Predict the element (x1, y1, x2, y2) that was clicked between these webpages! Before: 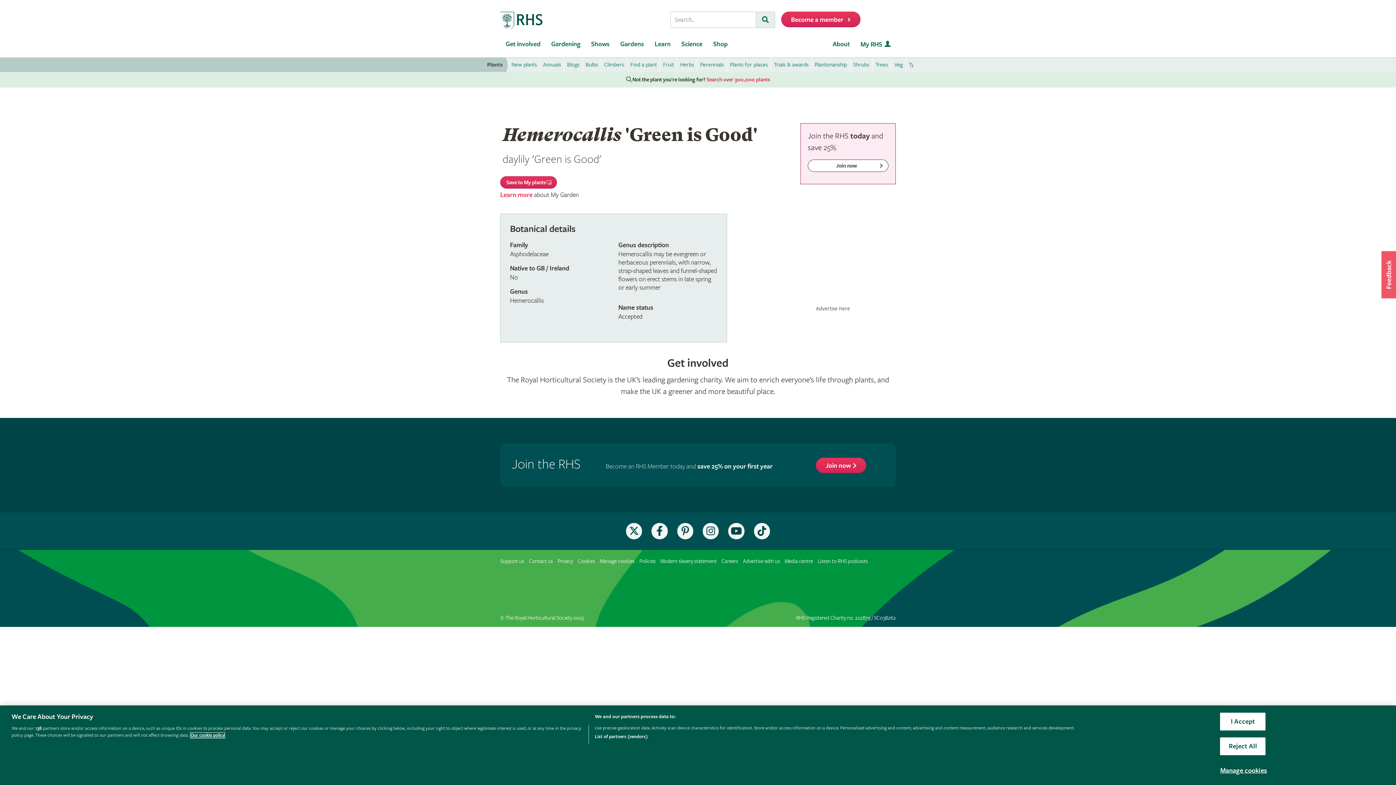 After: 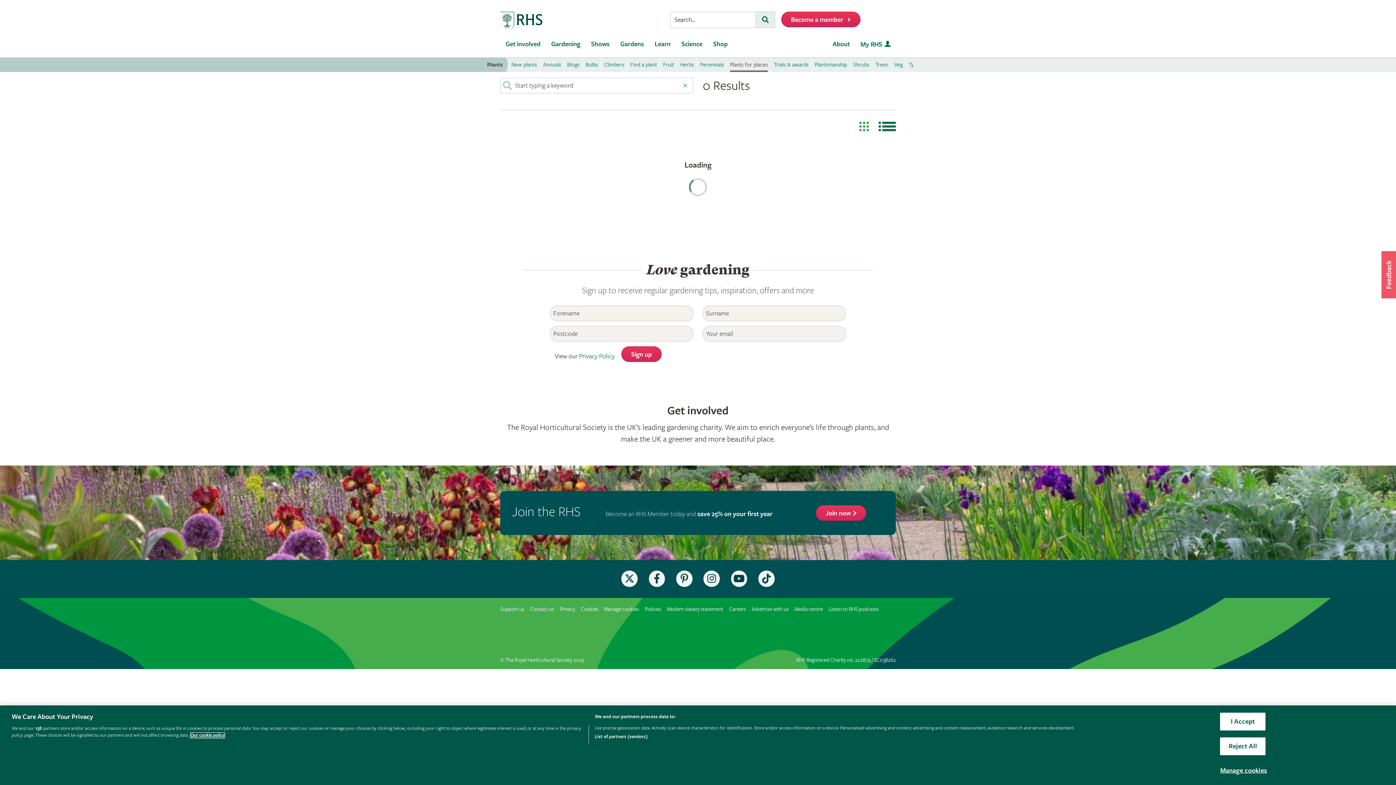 Action: label: Plants for places bbox: (727, 57, 770, 72)